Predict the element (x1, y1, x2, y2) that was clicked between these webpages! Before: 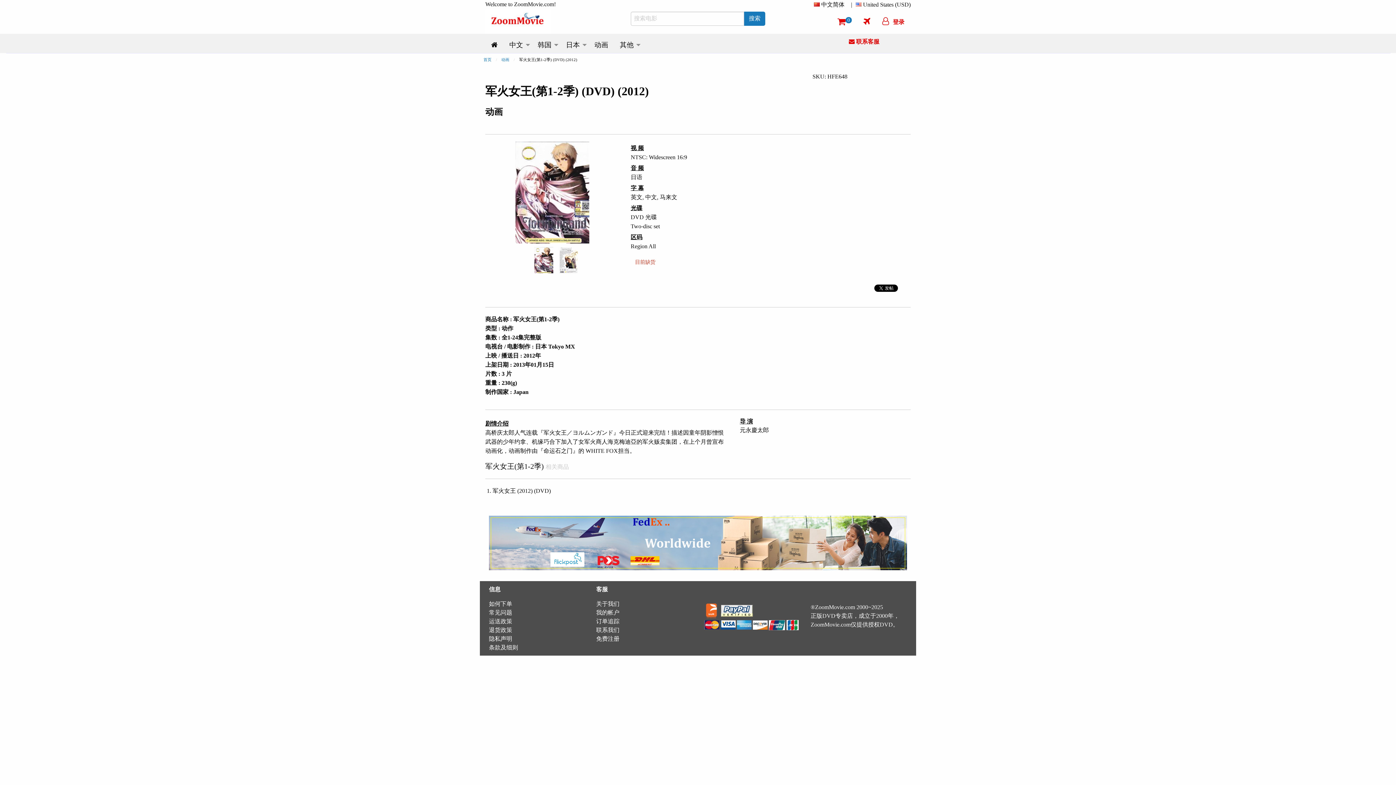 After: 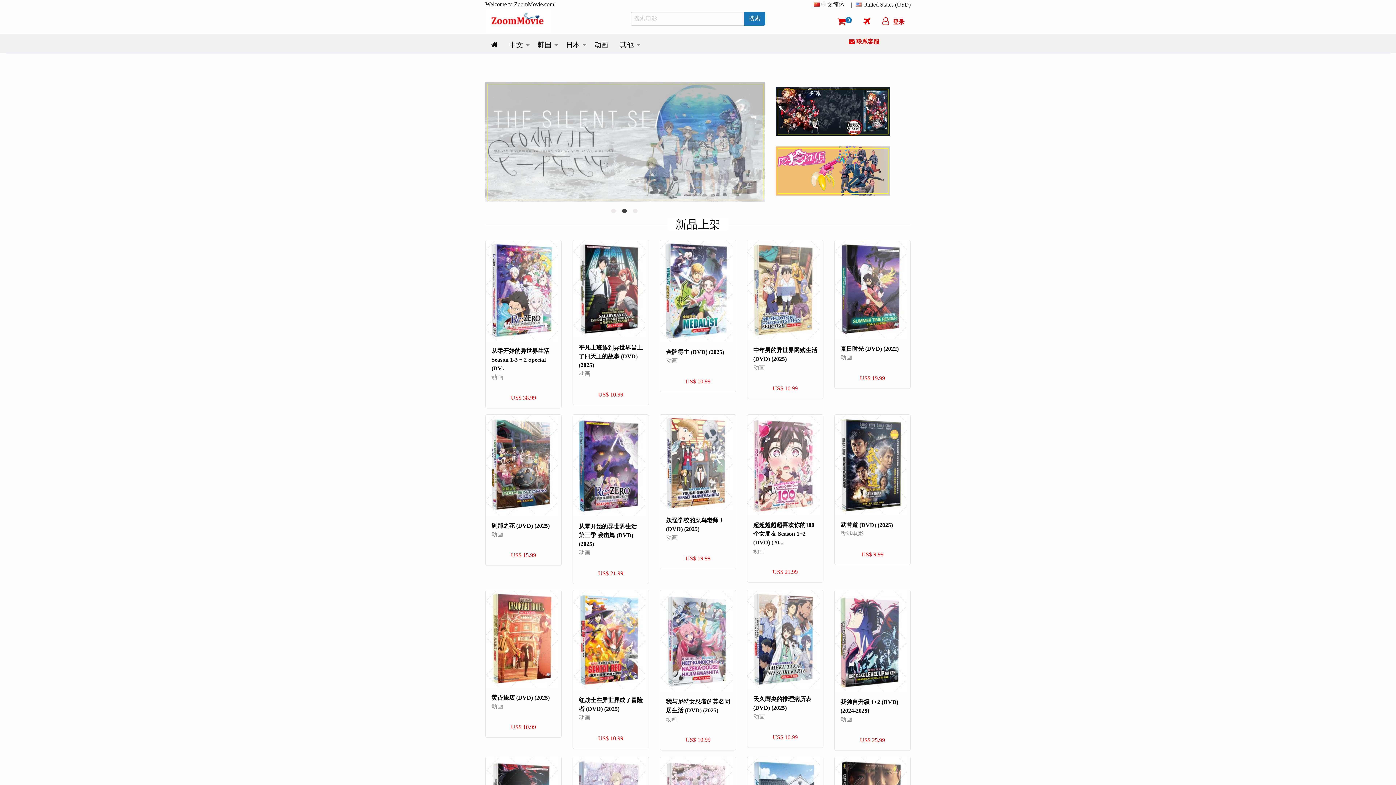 Action: label: 首页 bbox: (483, 57, 491, 61)